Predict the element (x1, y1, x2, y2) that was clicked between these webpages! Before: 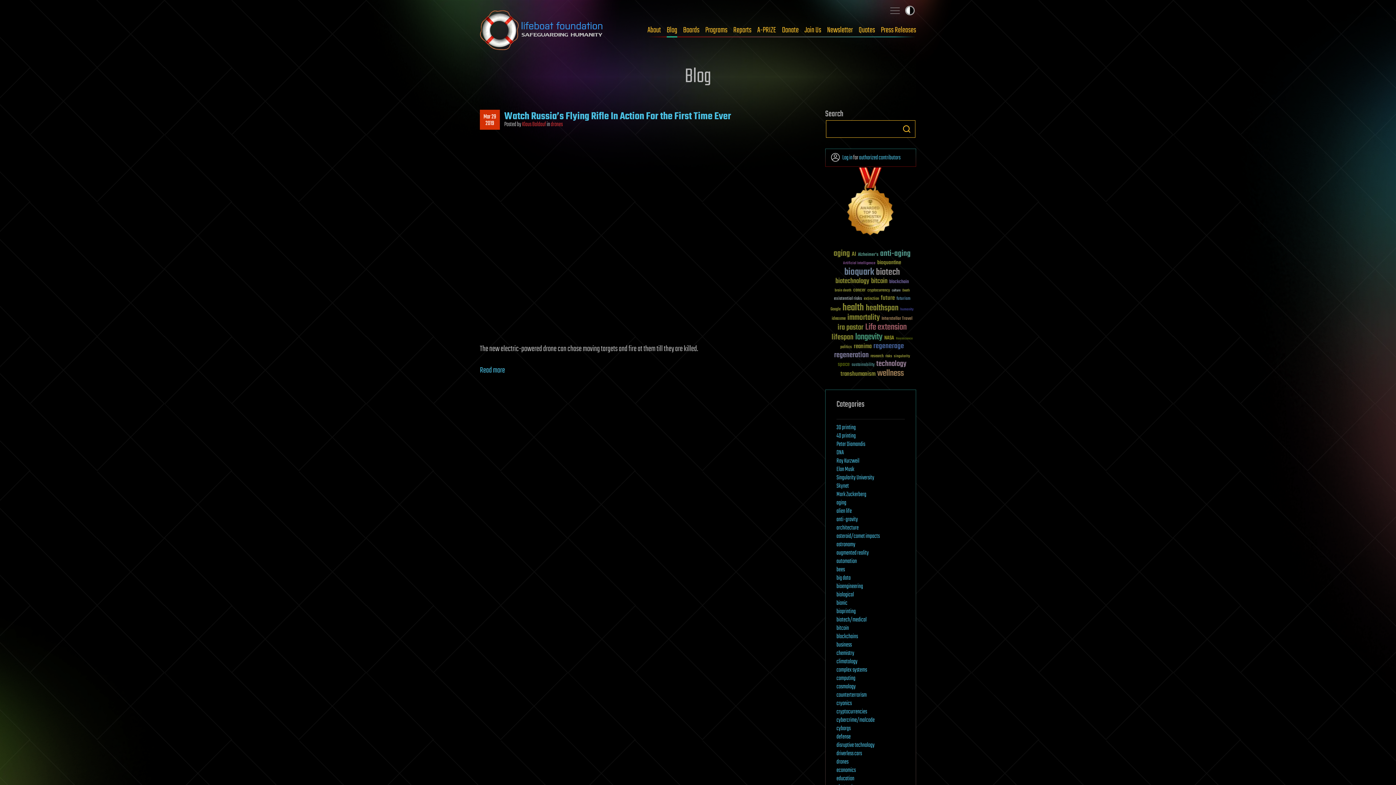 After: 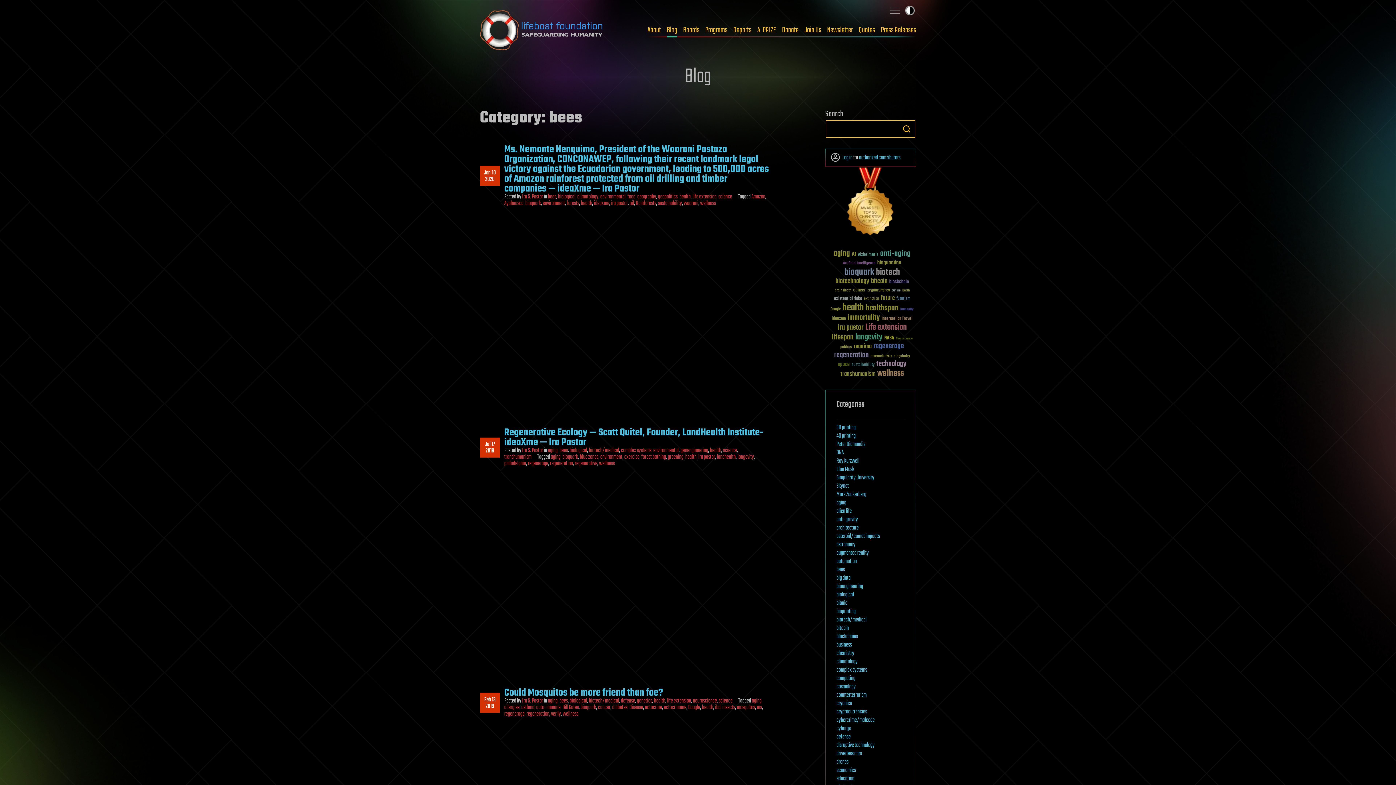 Action: label: bees bbox: (836, 565, 845, 574)